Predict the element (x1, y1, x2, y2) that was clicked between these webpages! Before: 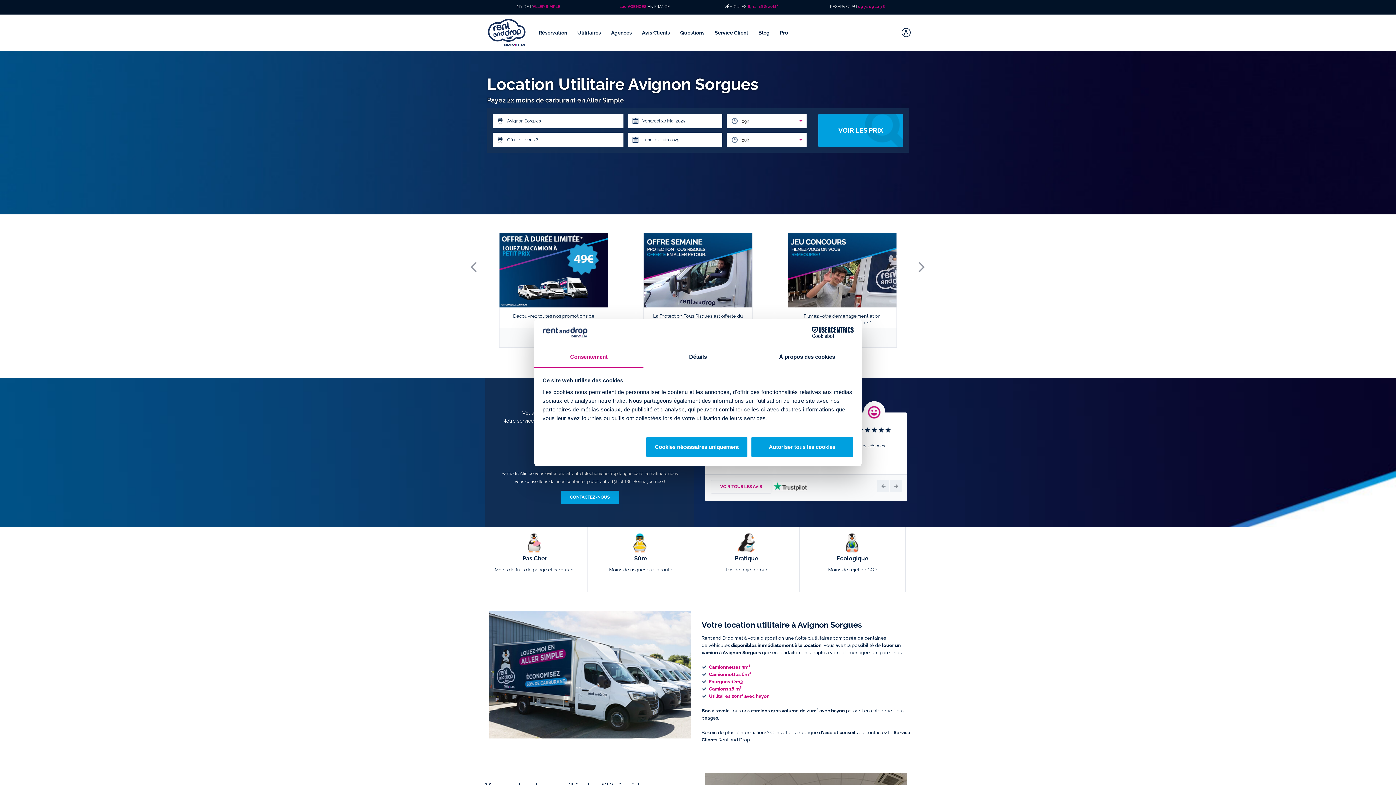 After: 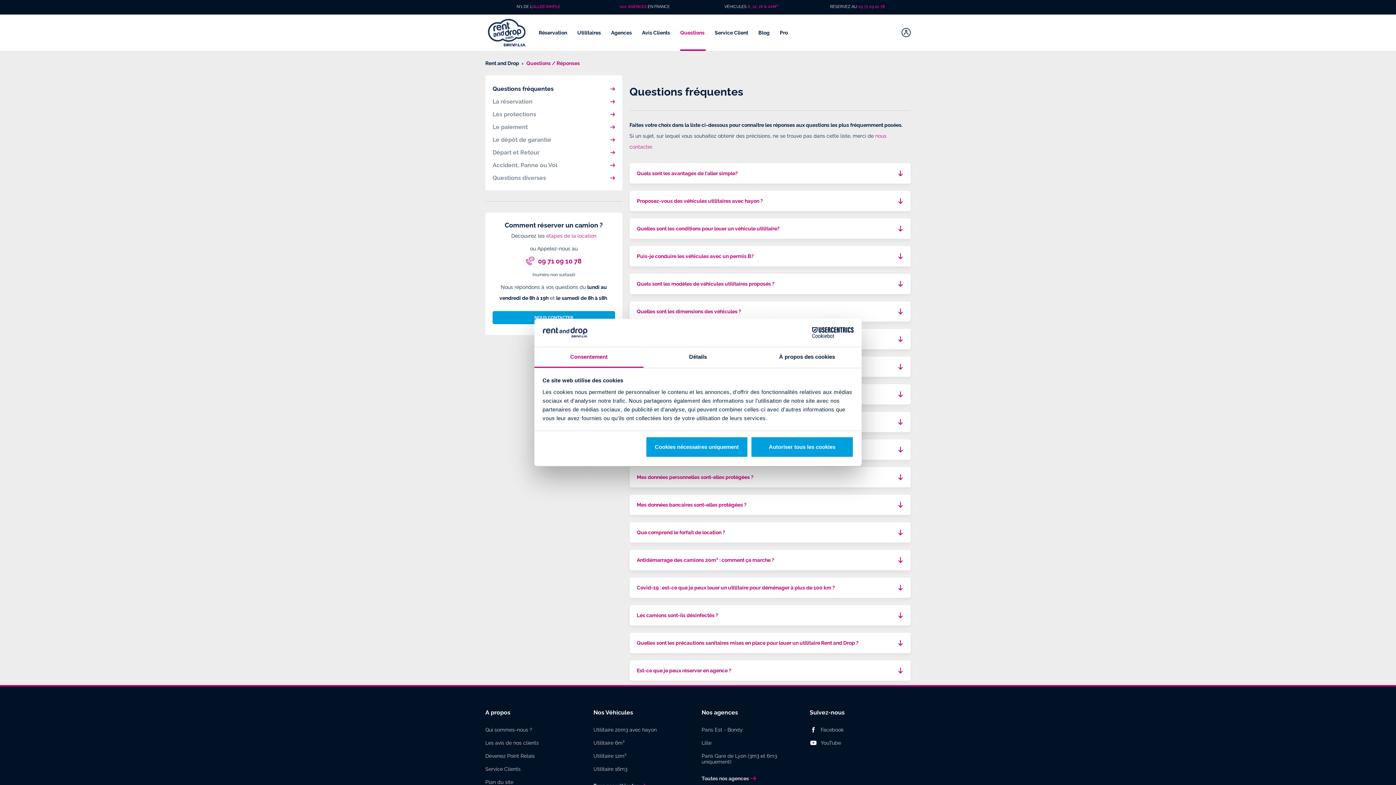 Action: label: d'aide et conseils bbox: (819, 730, 857, 735)